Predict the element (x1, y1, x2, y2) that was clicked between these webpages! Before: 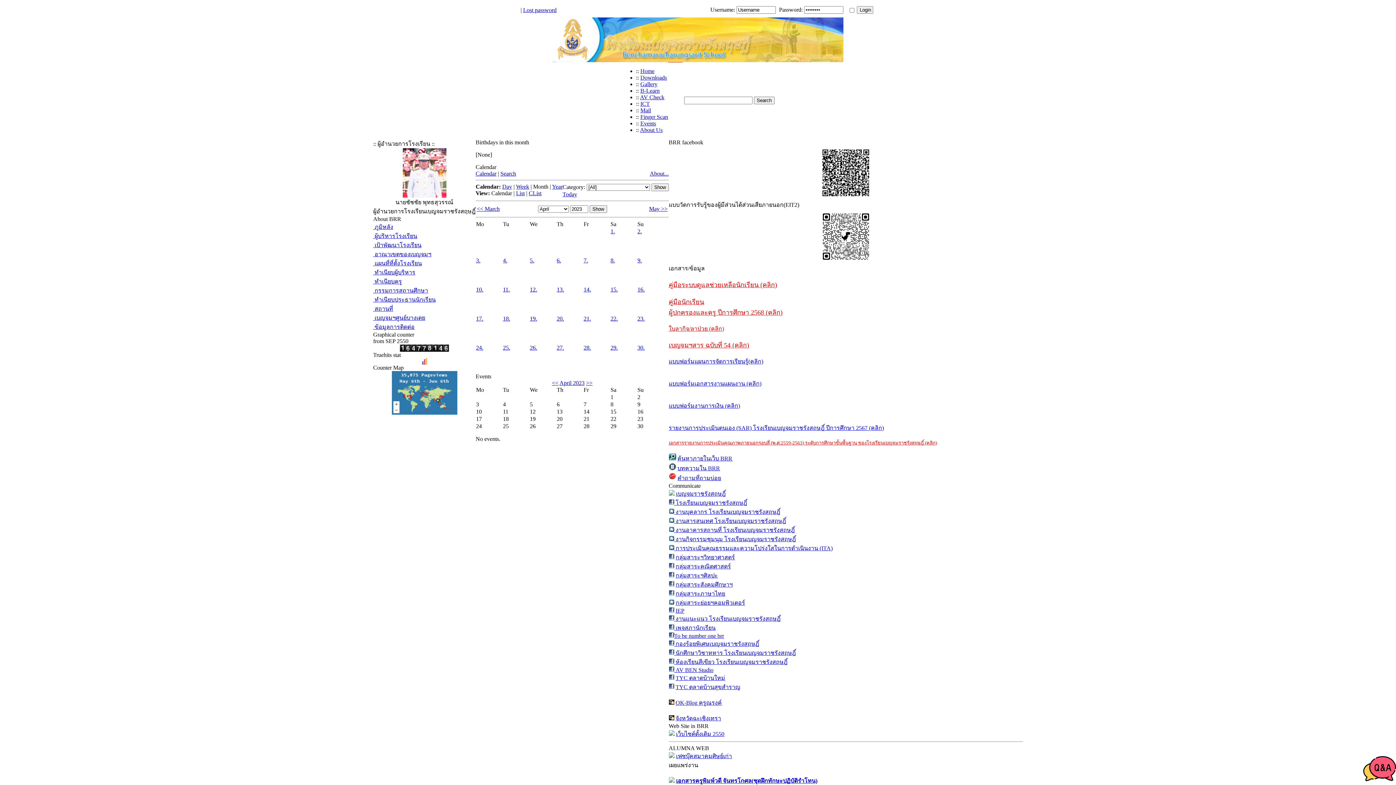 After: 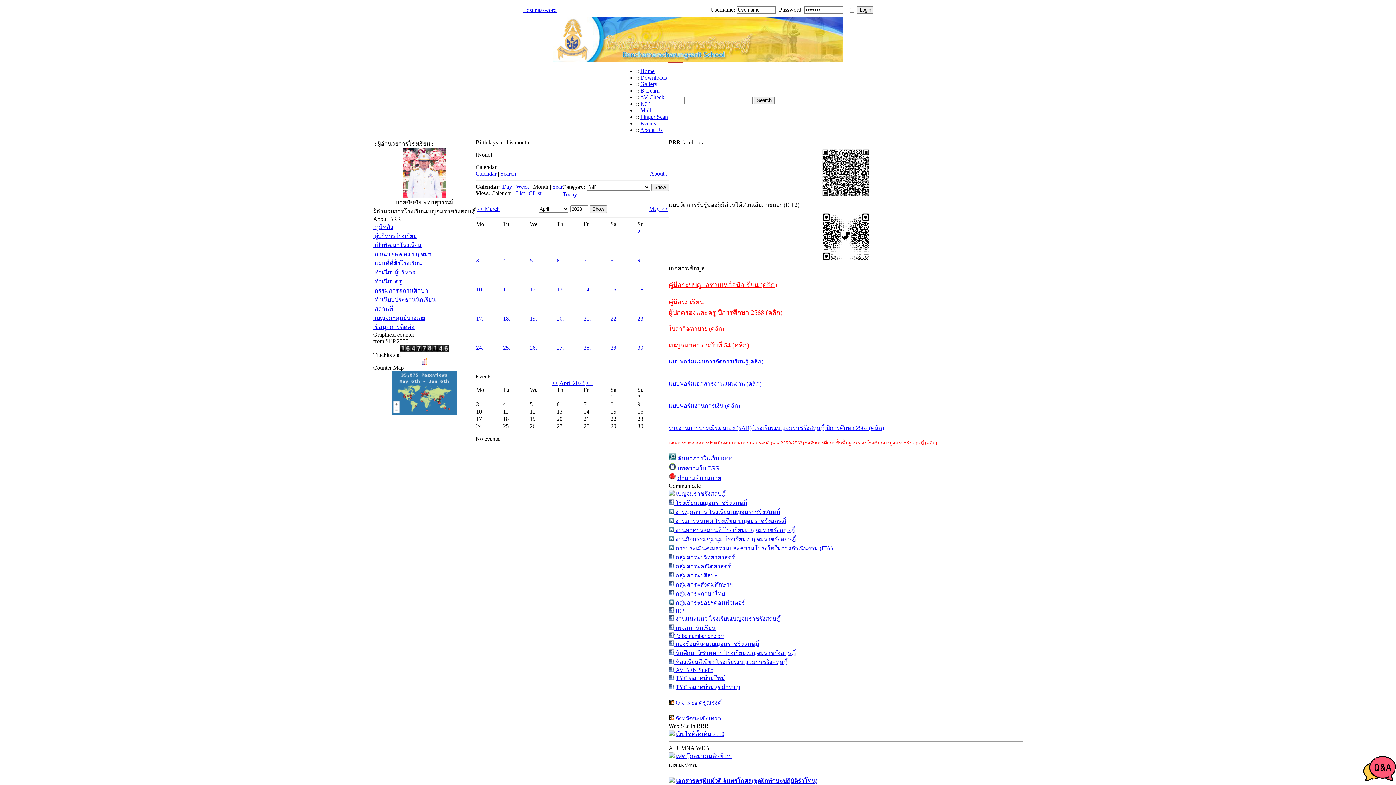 Action: bbox: (676, 490, 726, 497) label: เบญจมราชรังสฤษฎิ์